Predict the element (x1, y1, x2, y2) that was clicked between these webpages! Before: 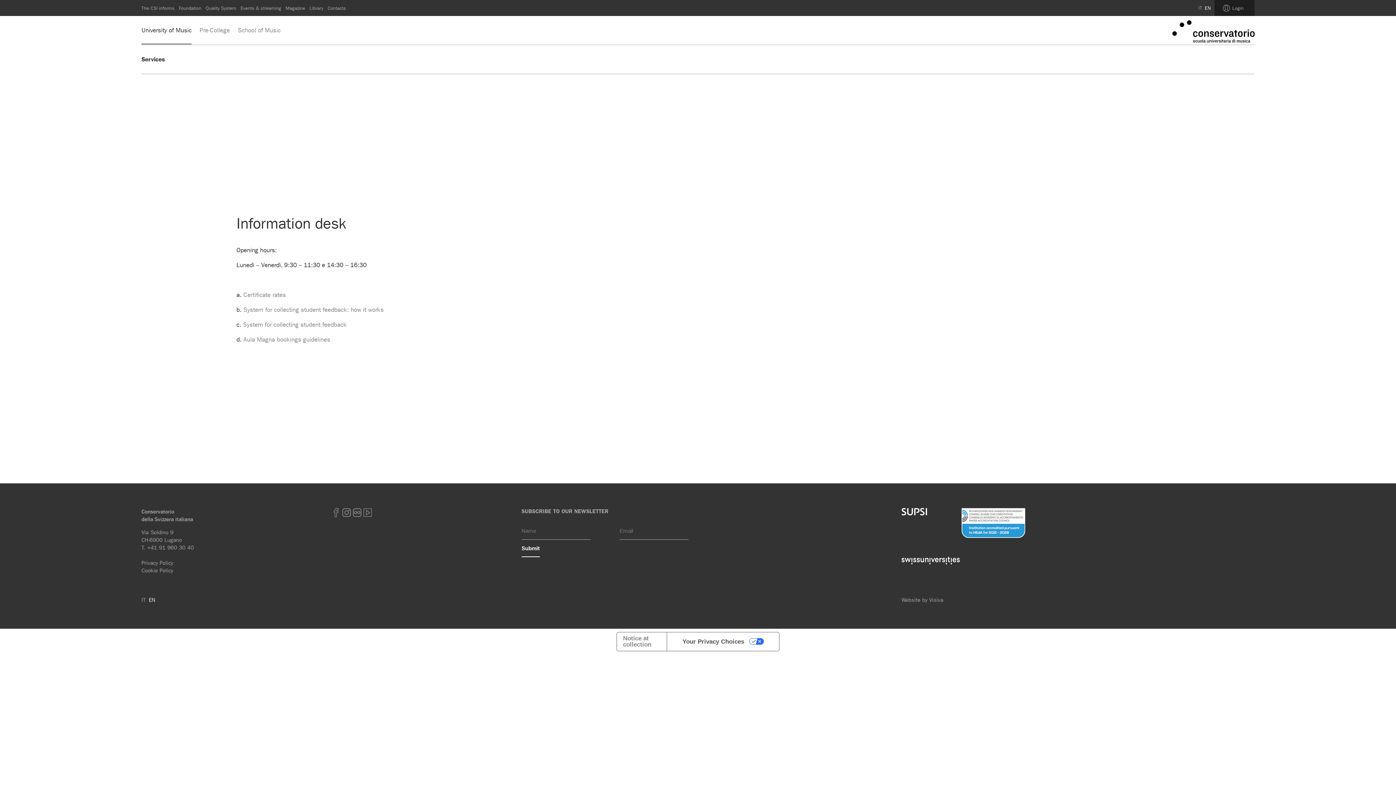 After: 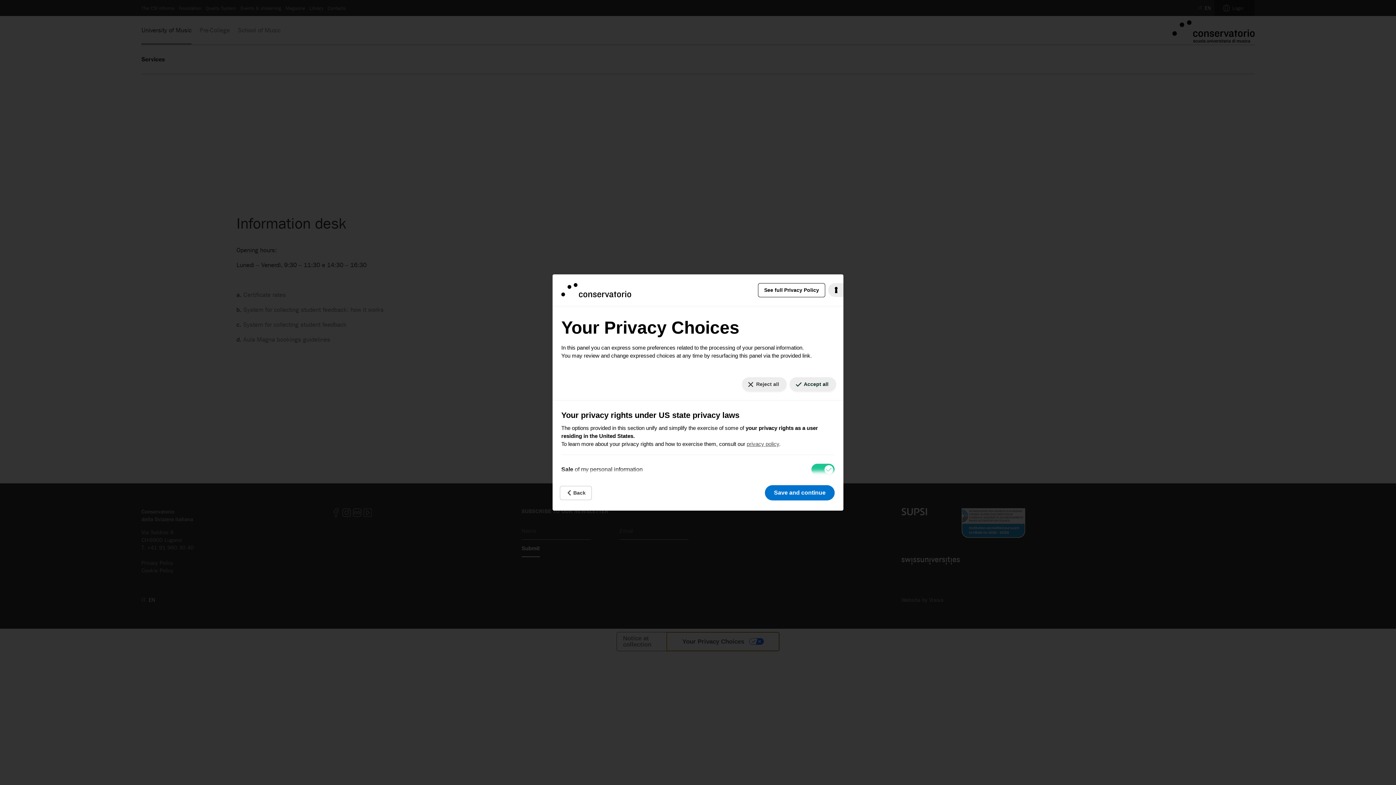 Action: label: Your Privacy Choices bbox: (666, 632, 779, 651)